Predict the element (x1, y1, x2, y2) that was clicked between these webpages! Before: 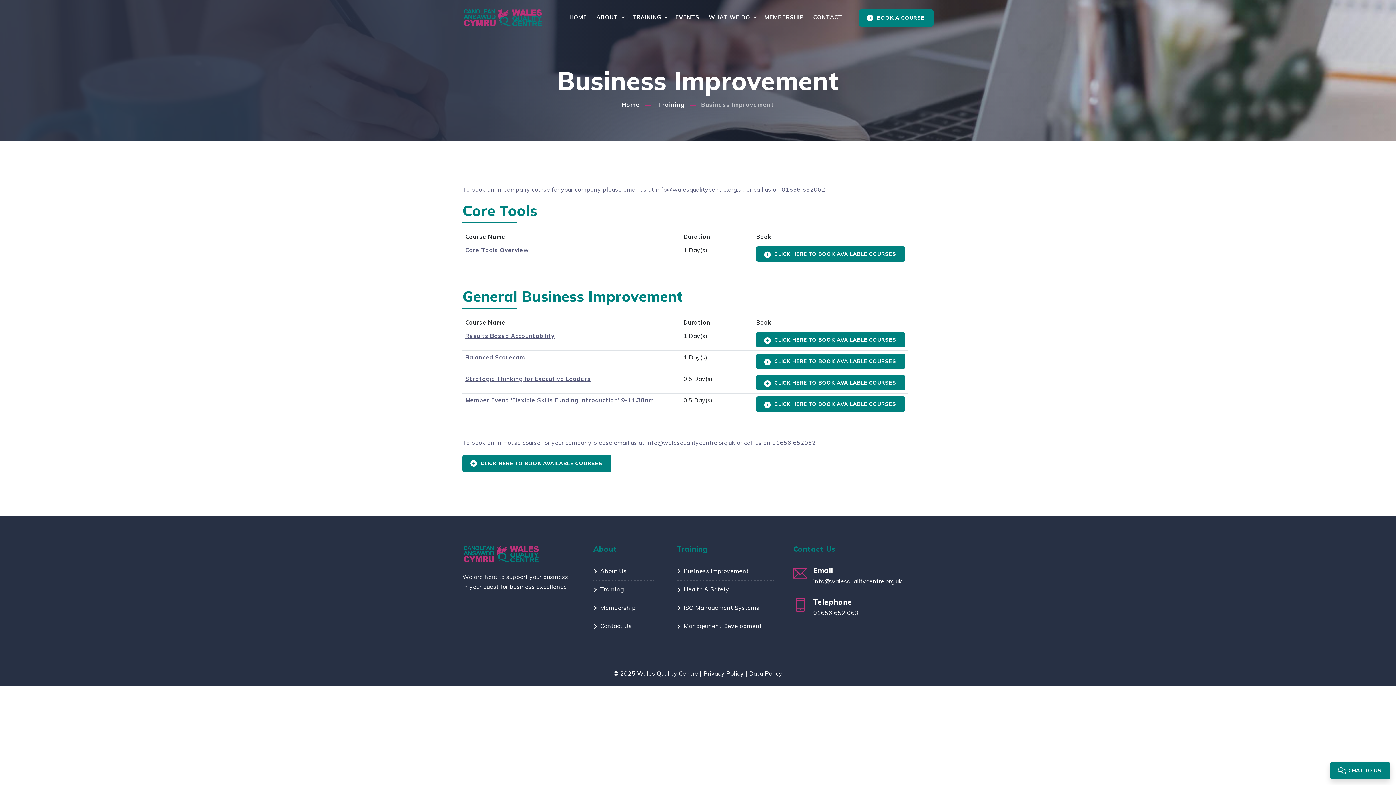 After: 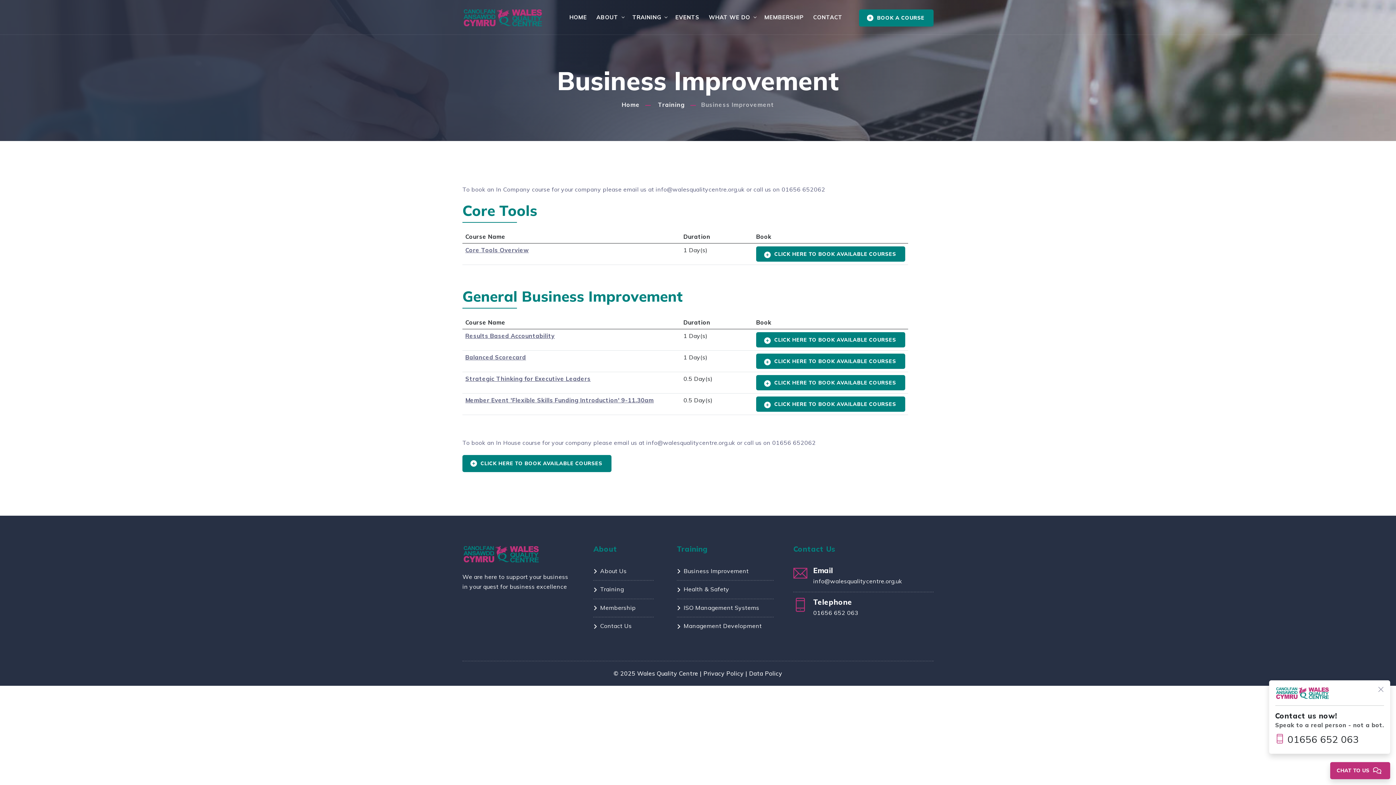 Action: bbox: (1330, 762, 1390, 779) label: CHAT TO US